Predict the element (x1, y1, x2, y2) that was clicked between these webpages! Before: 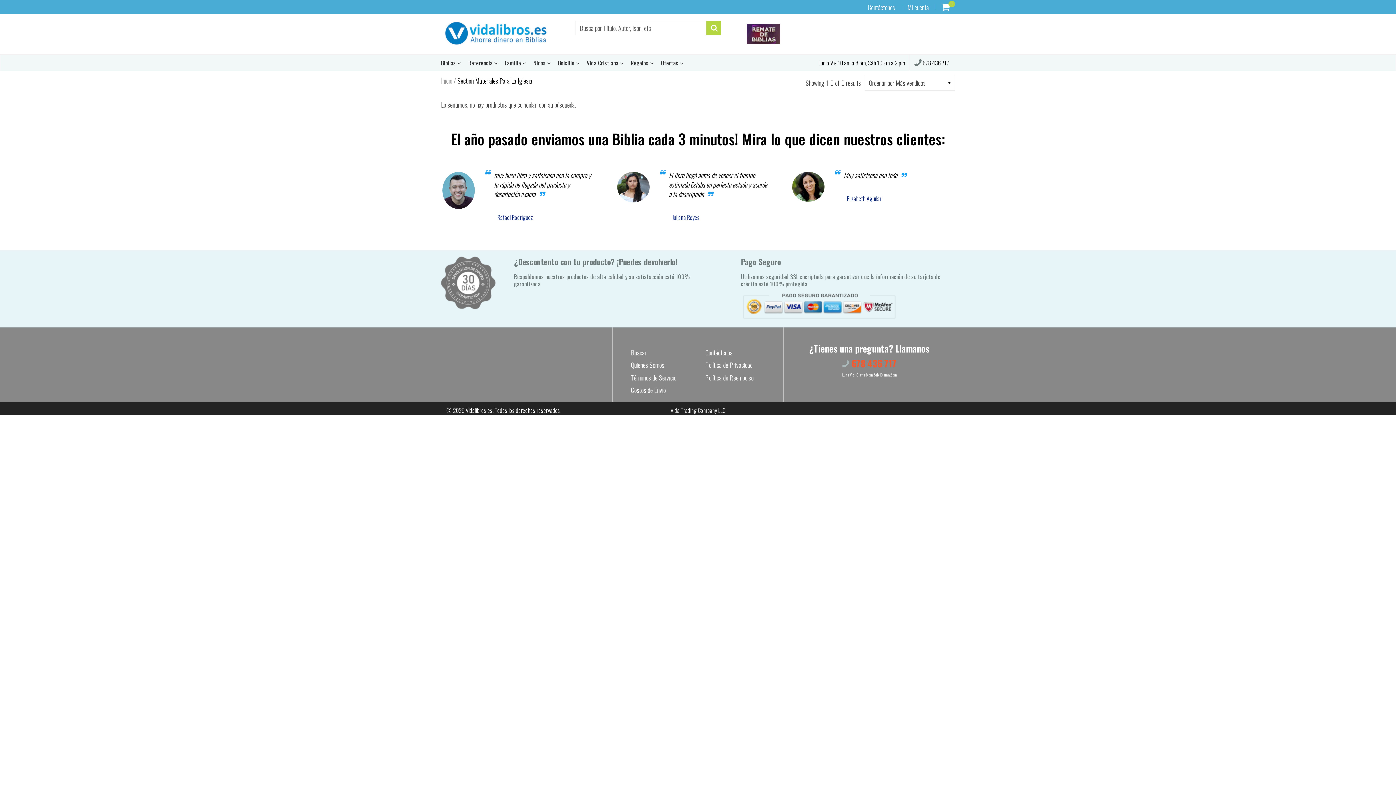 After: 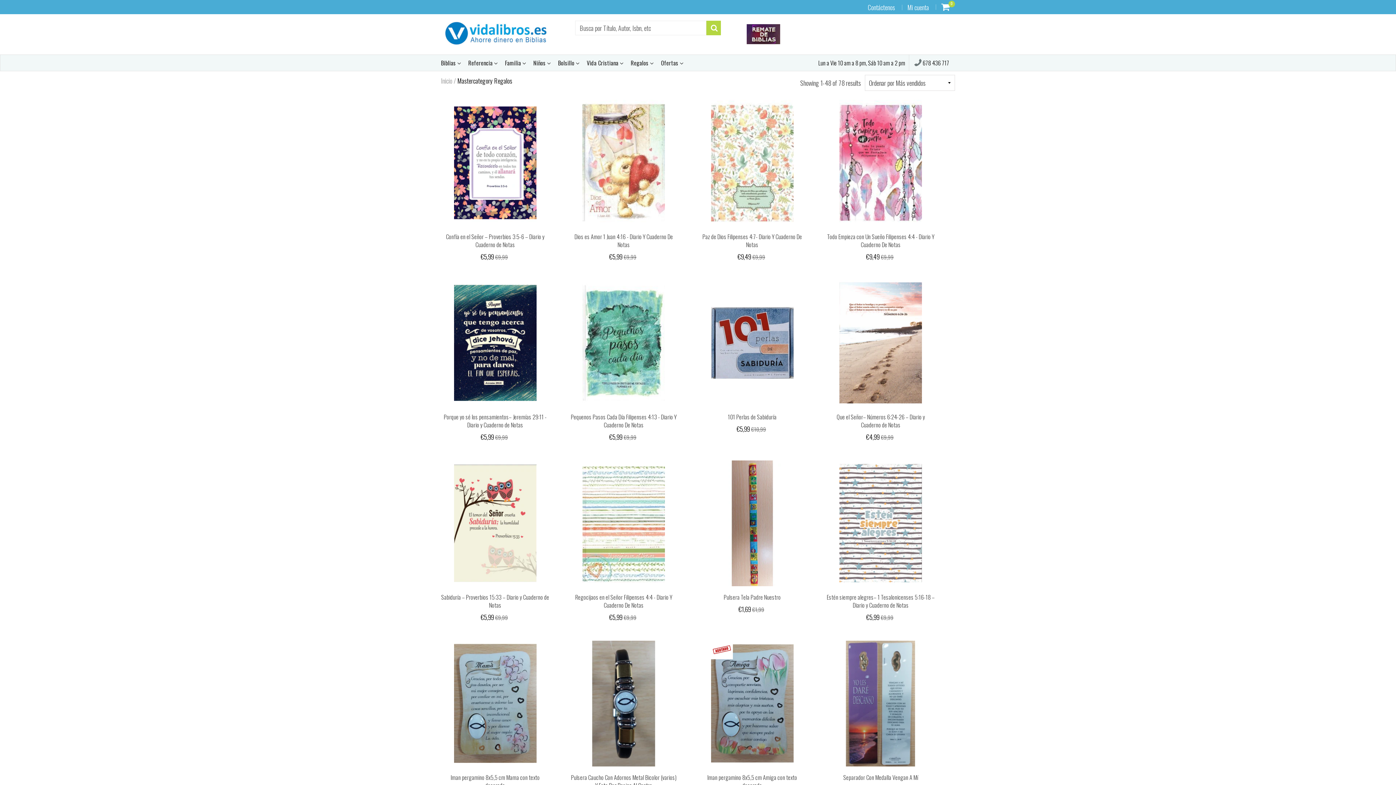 Action: bbox: (630, 54, 653, 70) label: Regalos 